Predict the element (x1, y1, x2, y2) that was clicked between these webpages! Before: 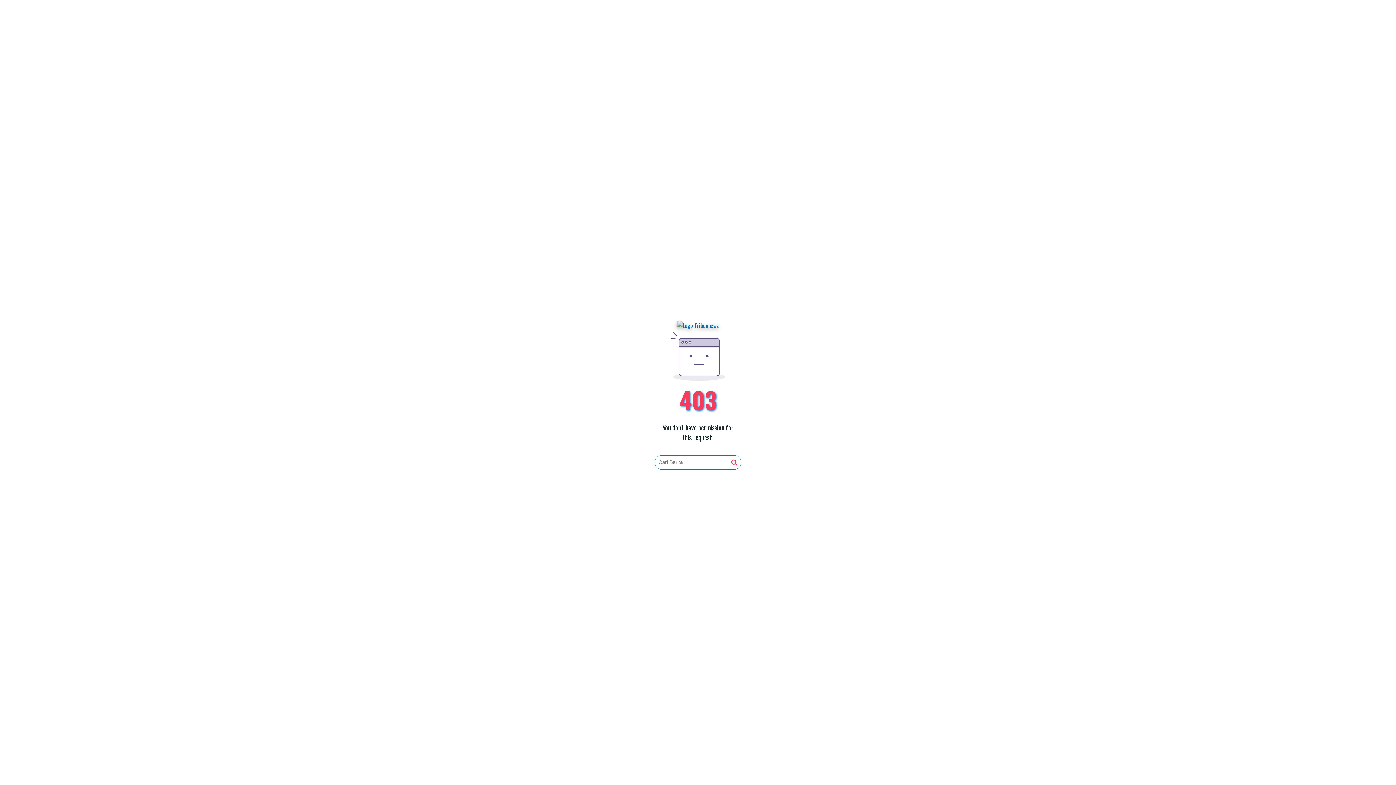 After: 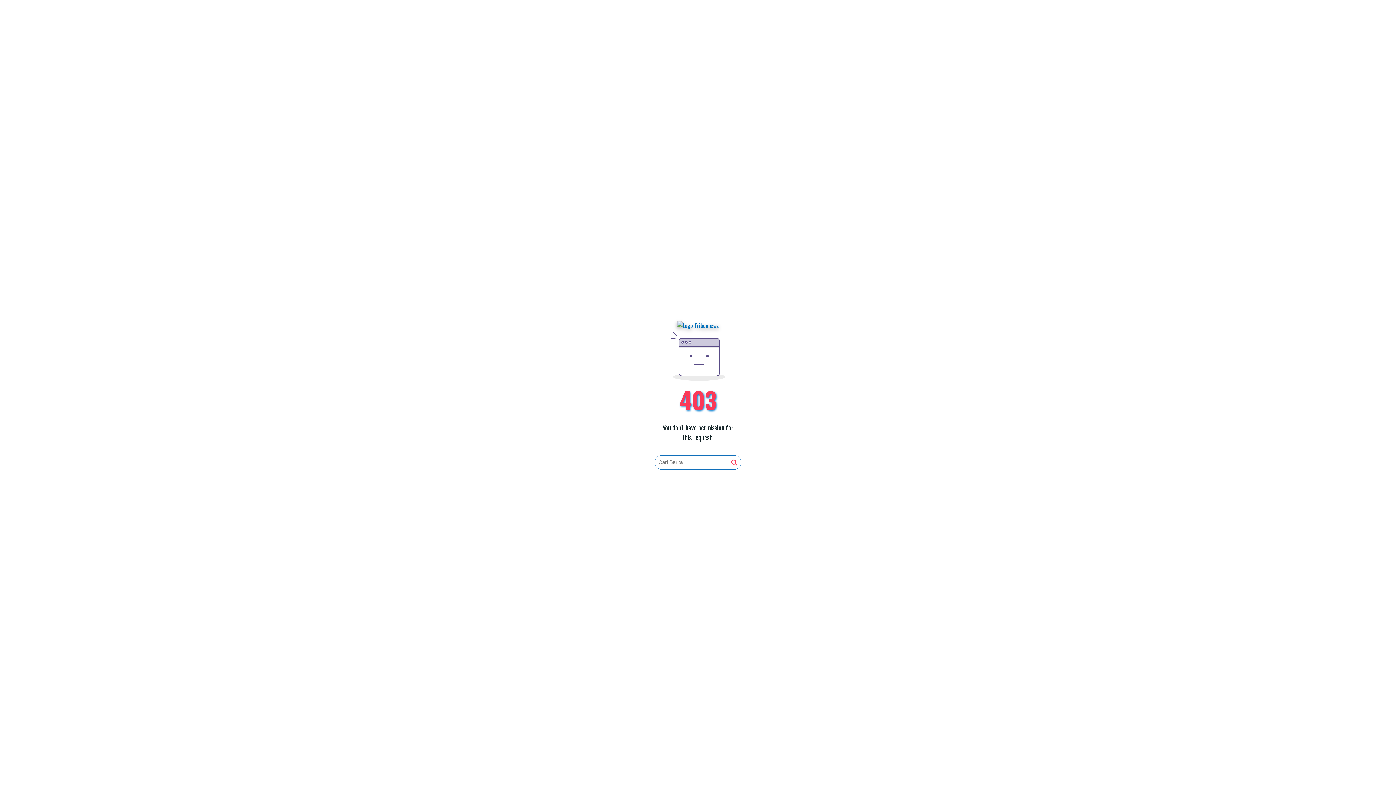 Action: bbox: (731, 459, 737, 466)